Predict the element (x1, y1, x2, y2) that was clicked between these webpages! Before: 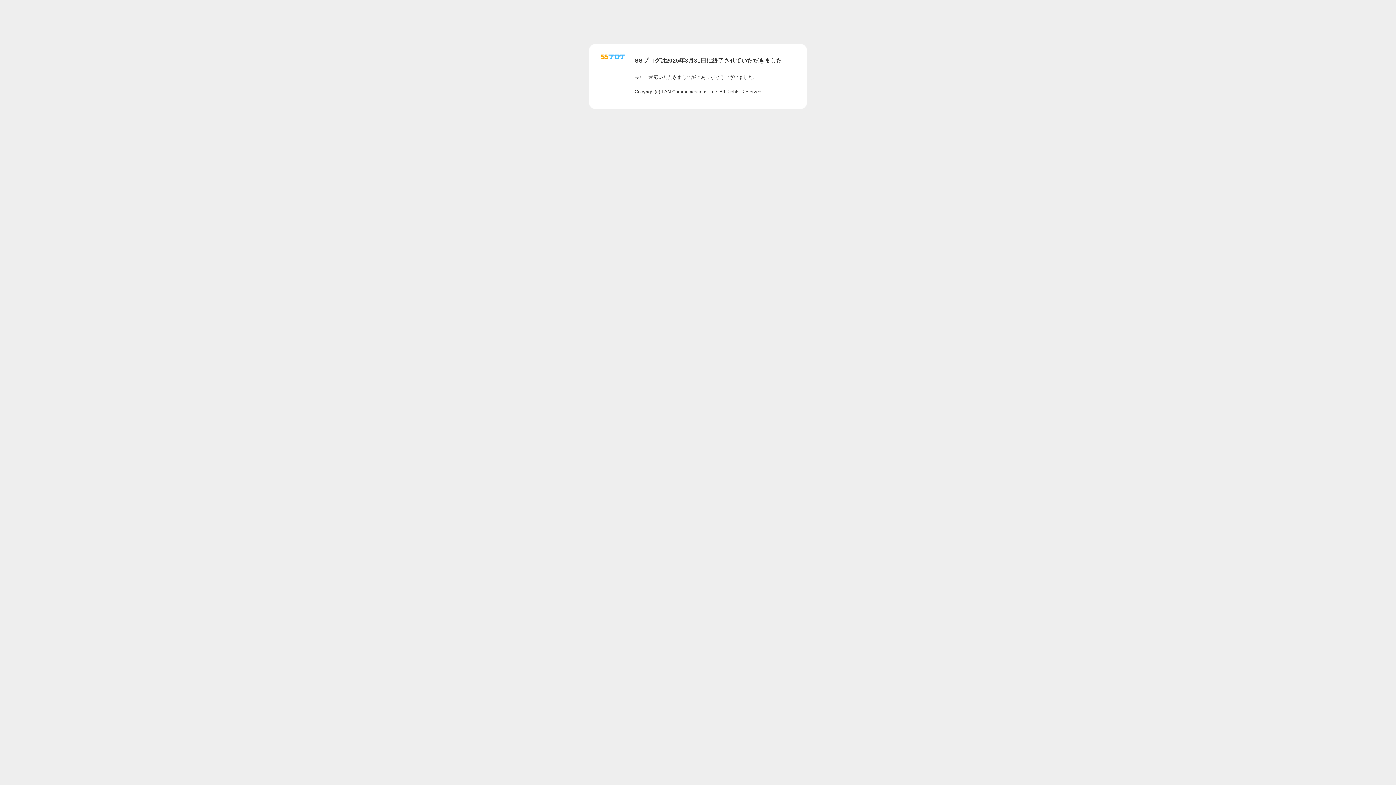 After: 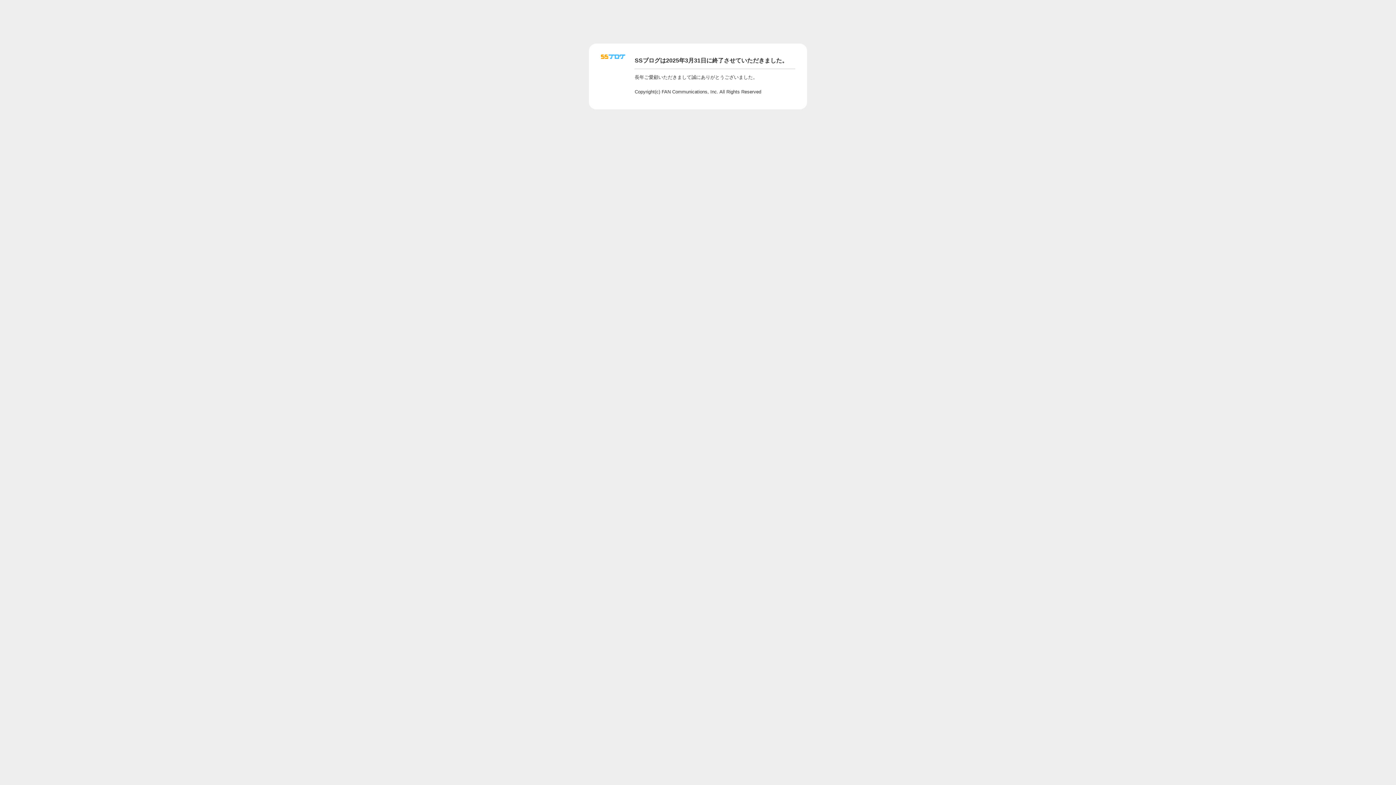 Action: bbox: (601, 56, 625, 62)